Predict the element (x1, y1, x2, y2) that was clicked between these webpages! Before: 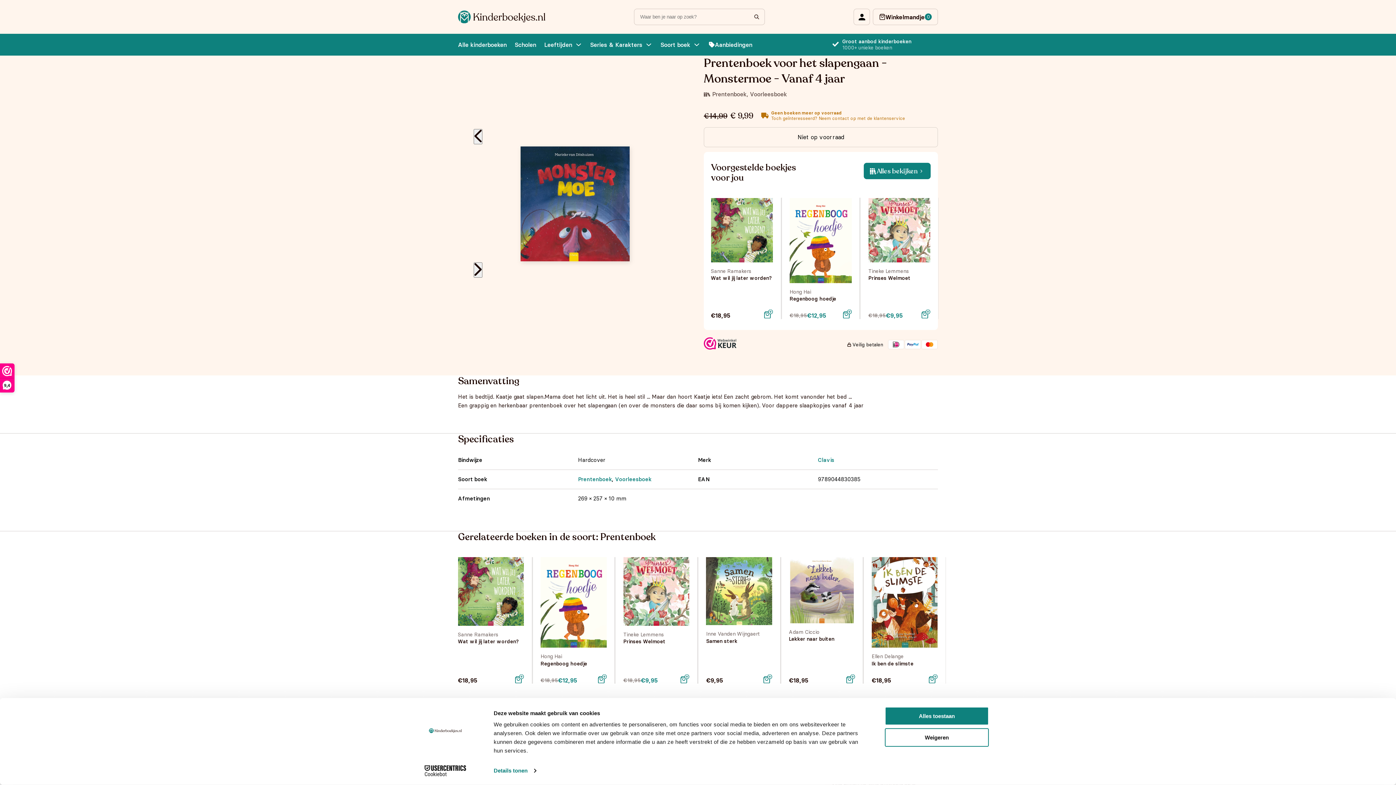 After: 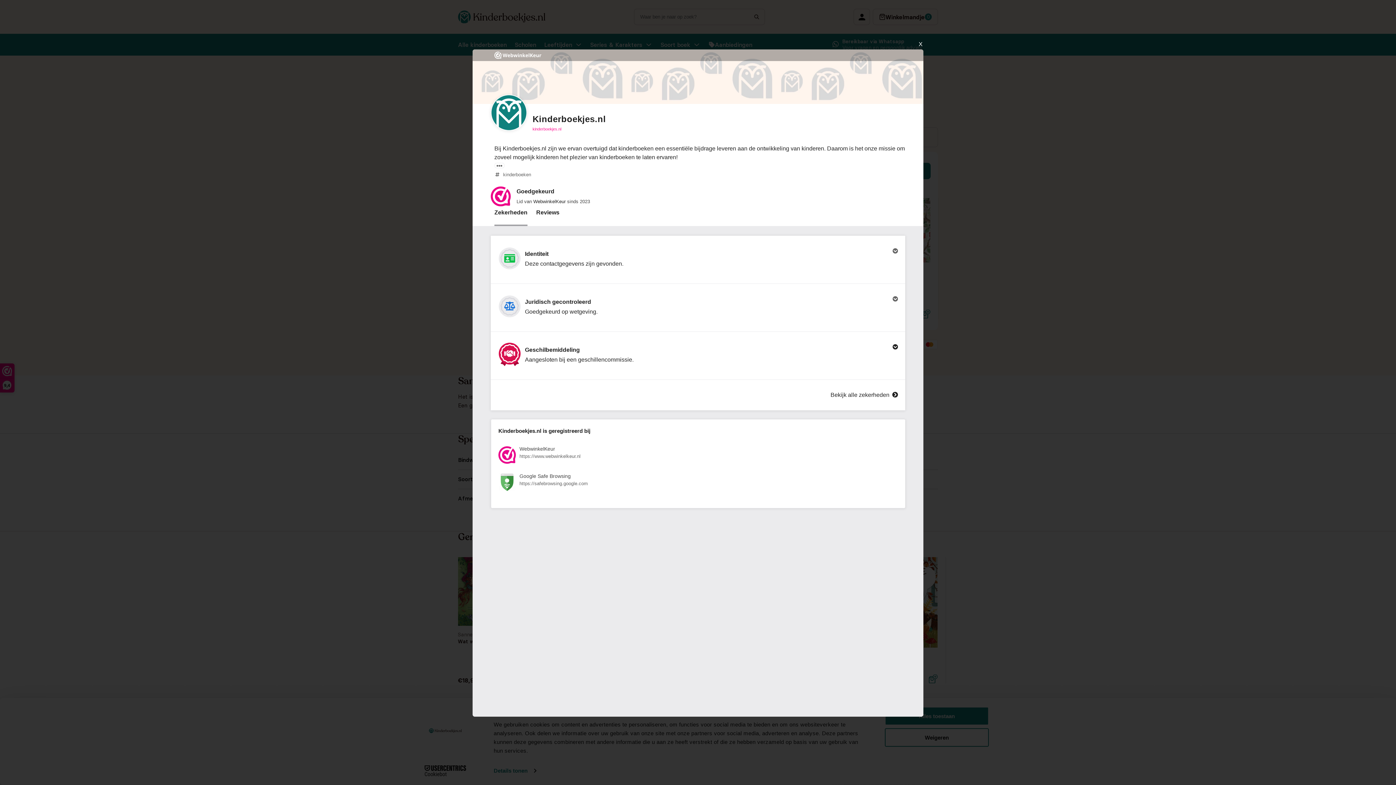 Action: bbox: (704, 337, 736, 352)